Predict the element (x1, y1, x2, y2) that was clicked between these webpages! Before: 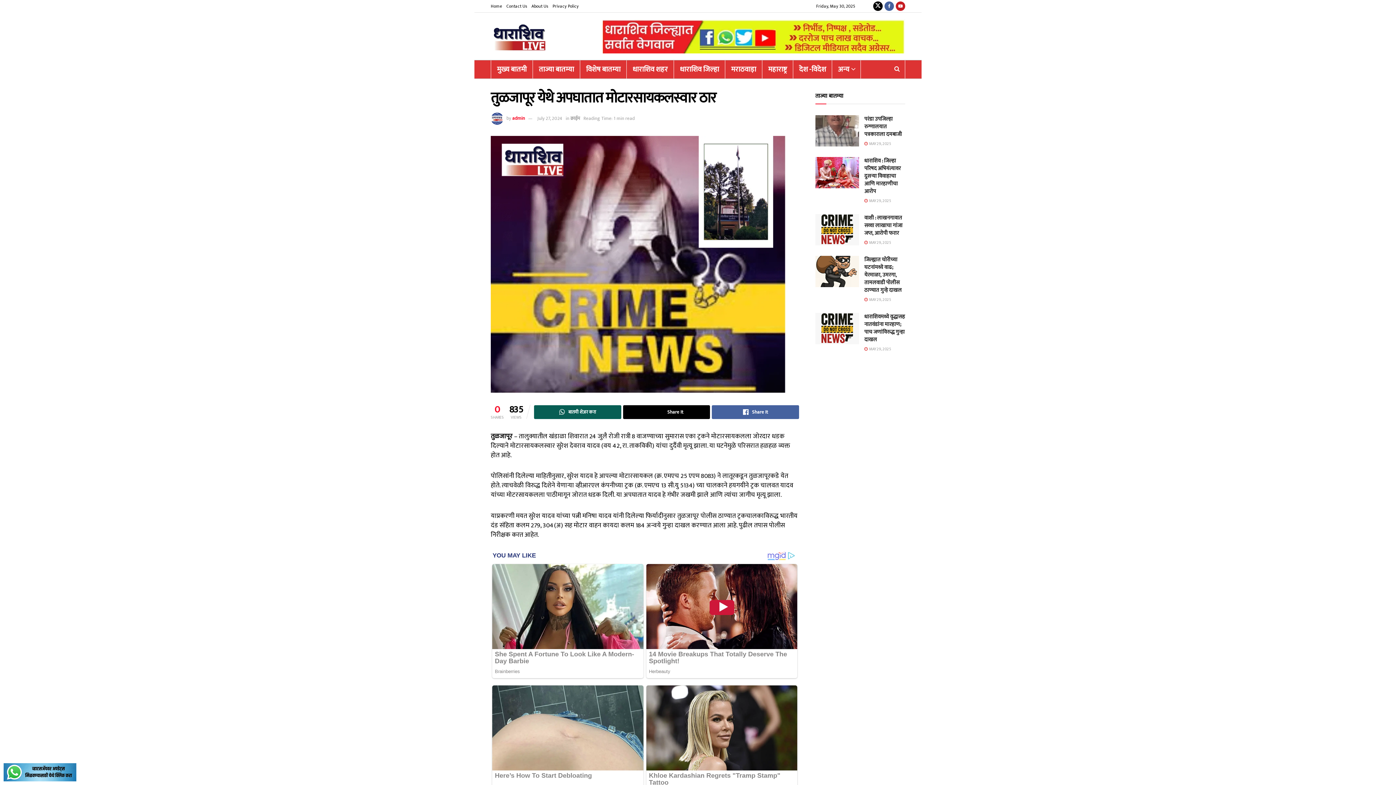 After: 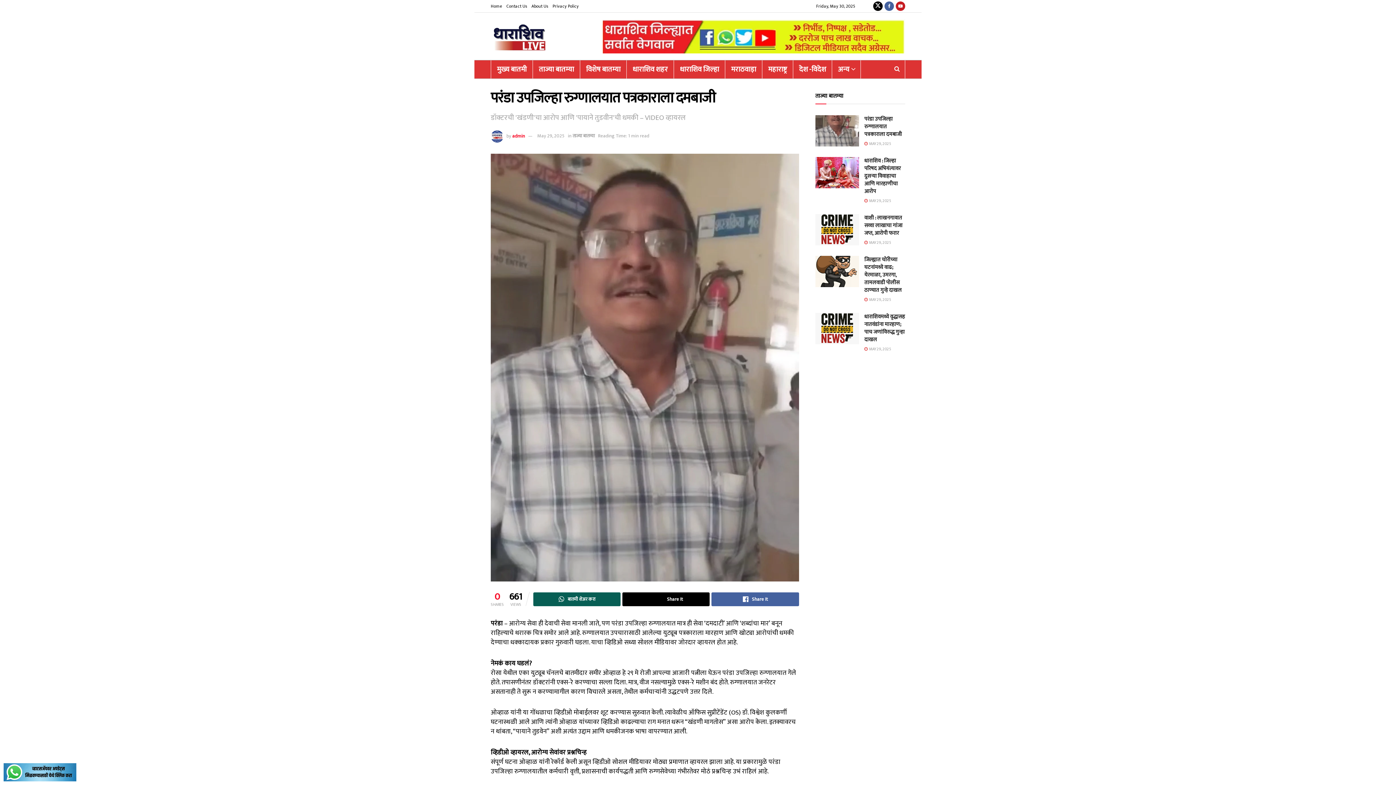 Action: bbox: (815, 115, 859, 146)